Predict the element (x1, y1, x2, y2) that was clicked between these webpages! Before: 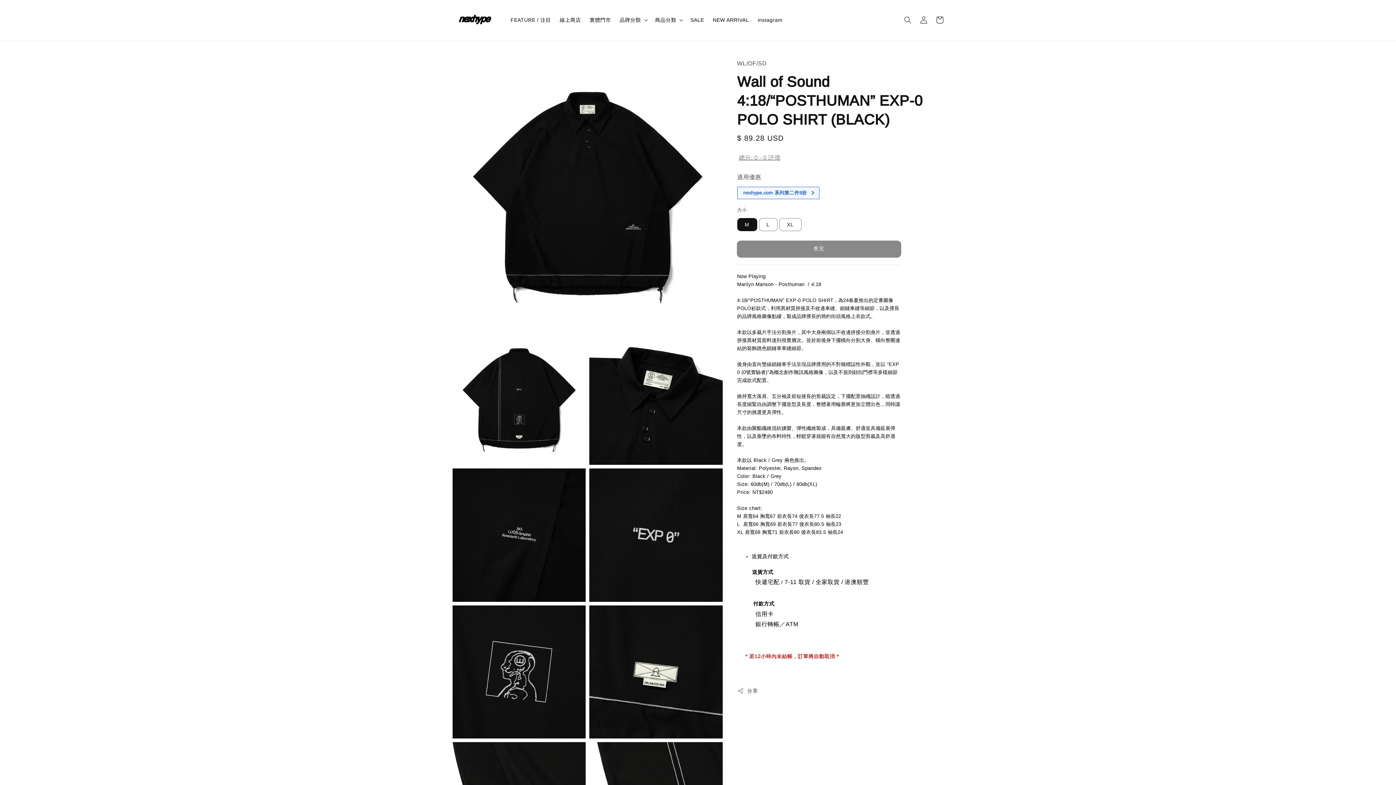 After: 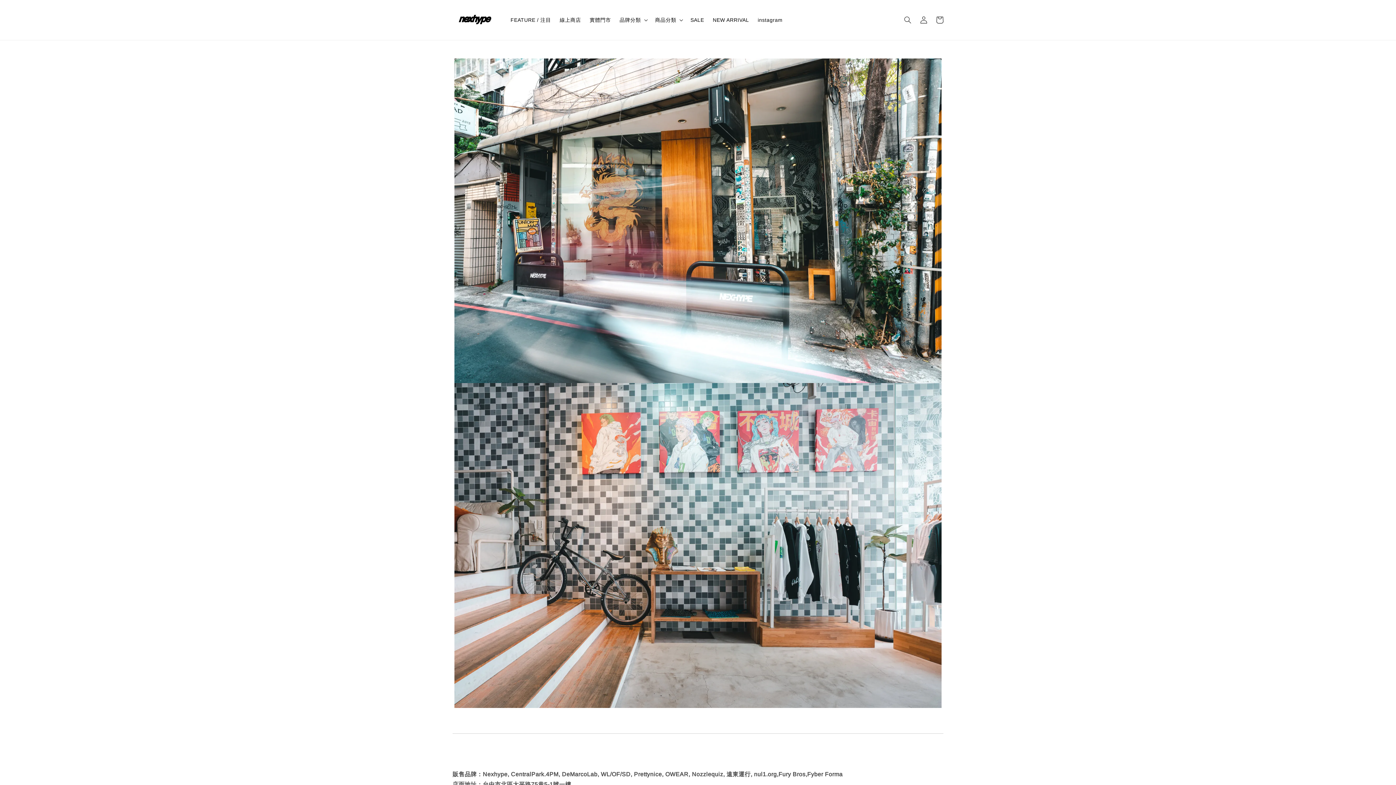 Action: bbox: (585, 12, 615, 27) label: 實體門市